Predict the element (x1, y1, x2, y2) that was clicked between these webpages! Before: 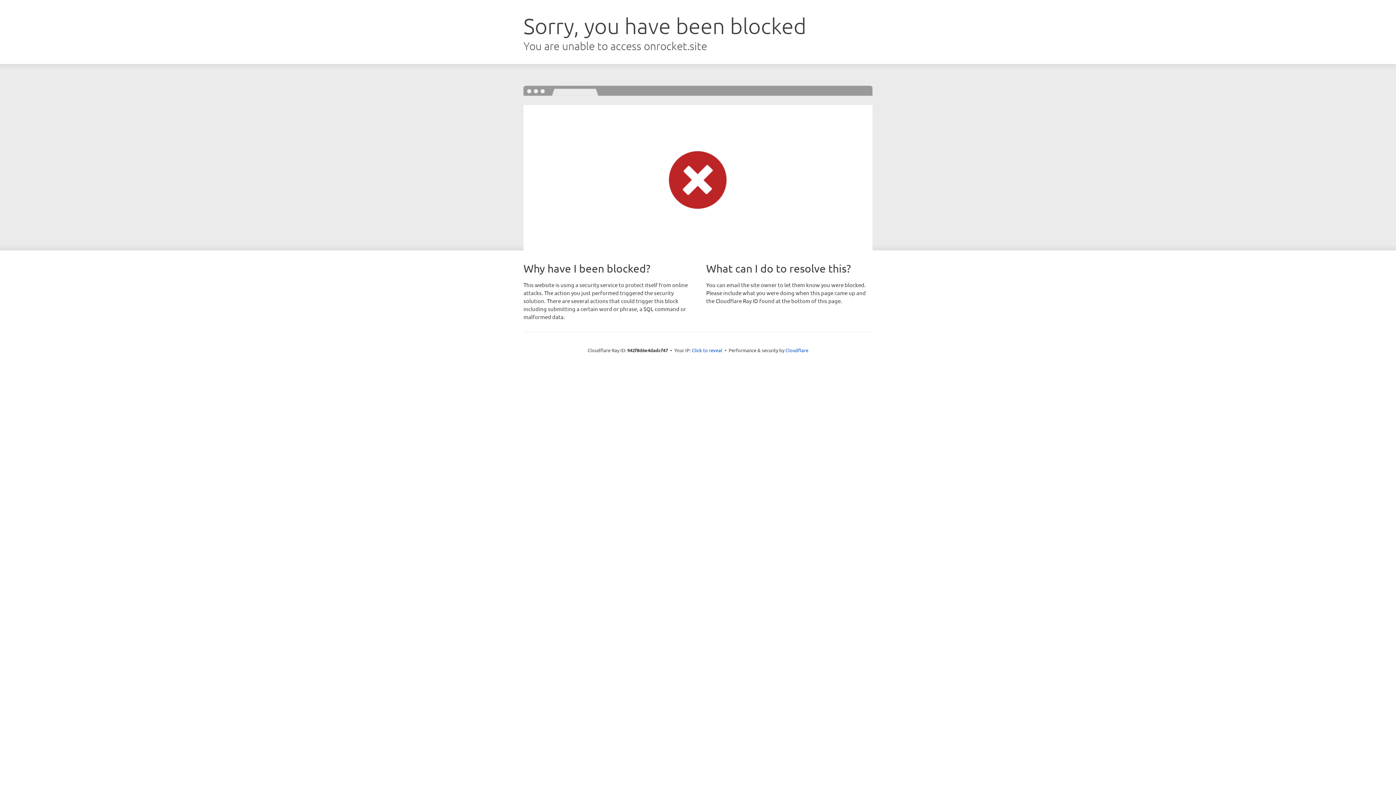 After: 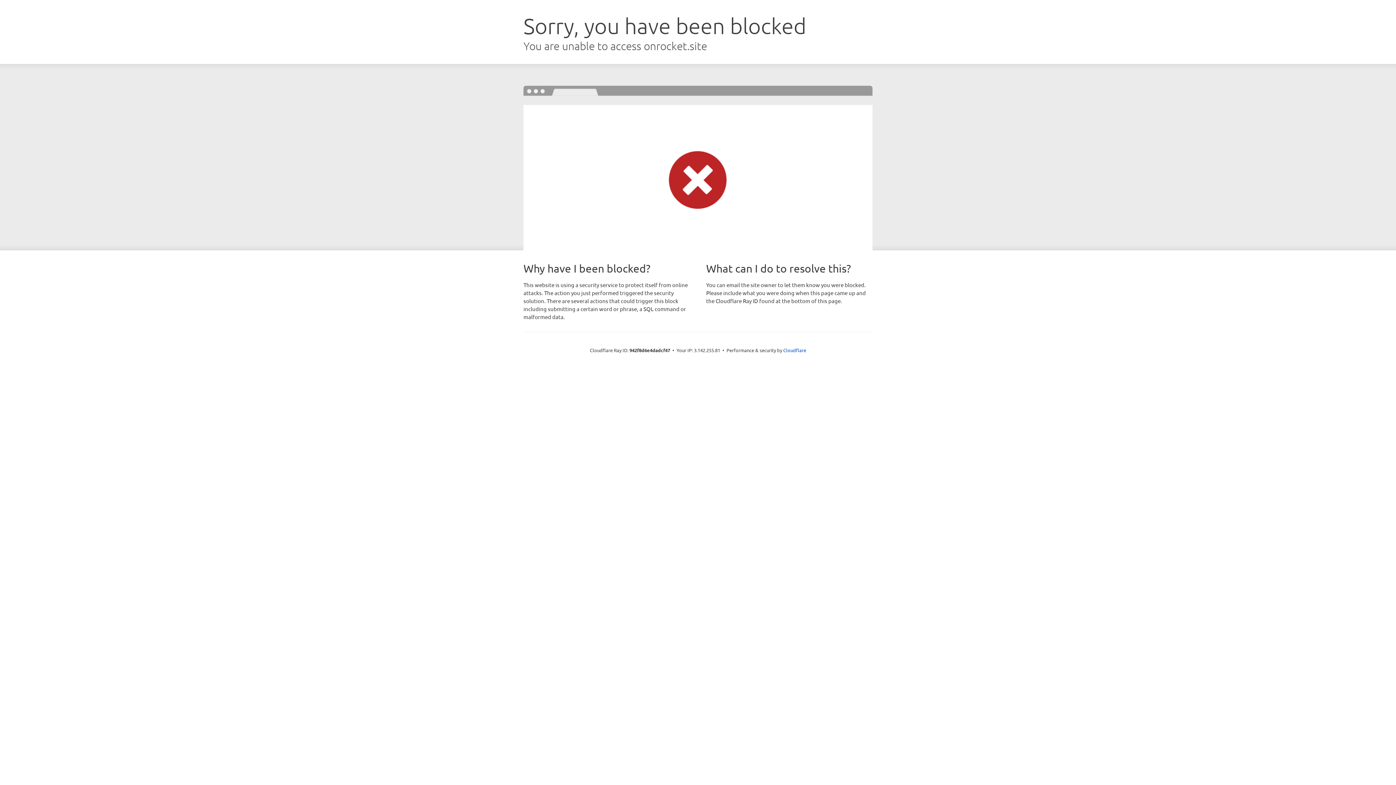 Action: label: Click to reveal bbox: (692, 346, 722, 353)